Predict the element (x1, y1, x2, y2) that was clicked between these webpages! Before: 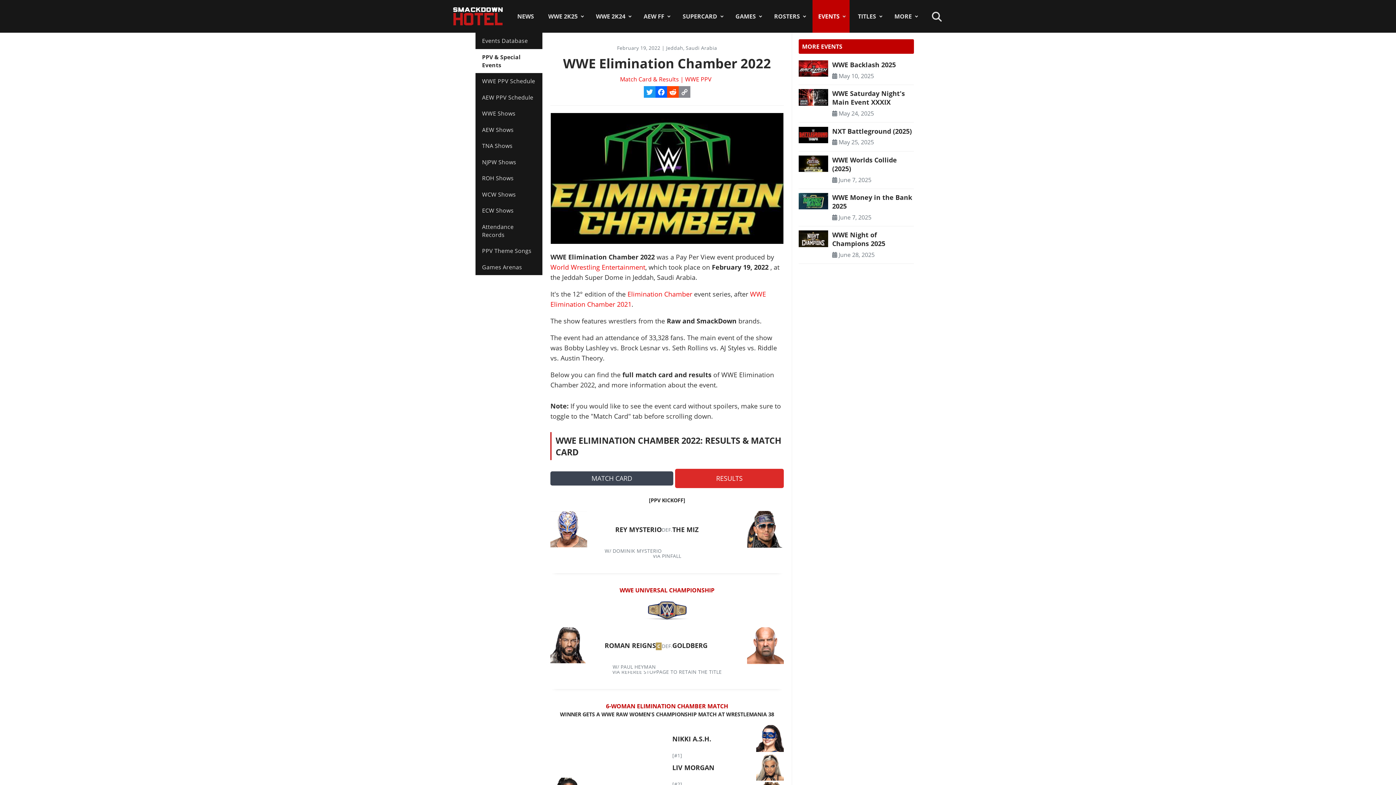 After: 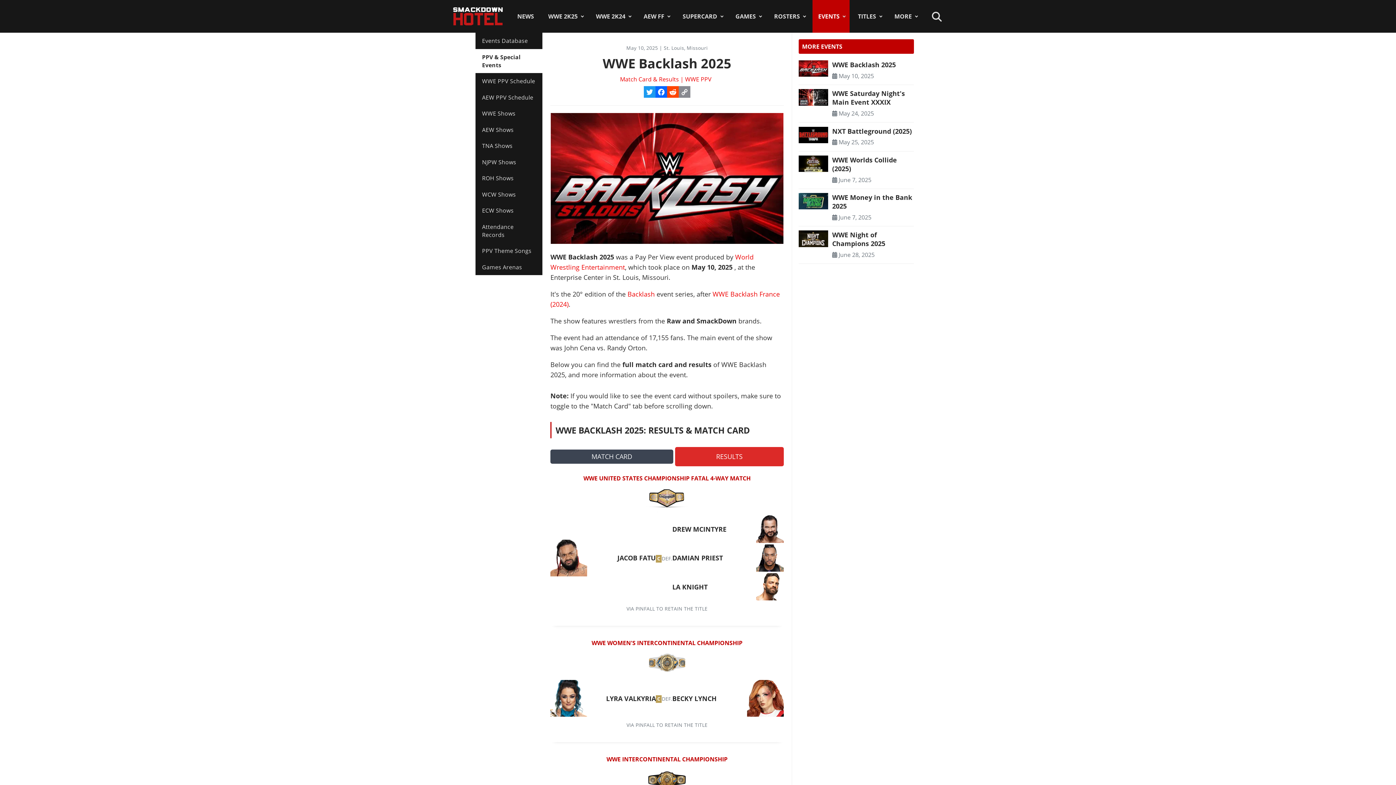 Action: bbox: (832, 60, 896, 69) label: Read more: WWE Backlash 2025